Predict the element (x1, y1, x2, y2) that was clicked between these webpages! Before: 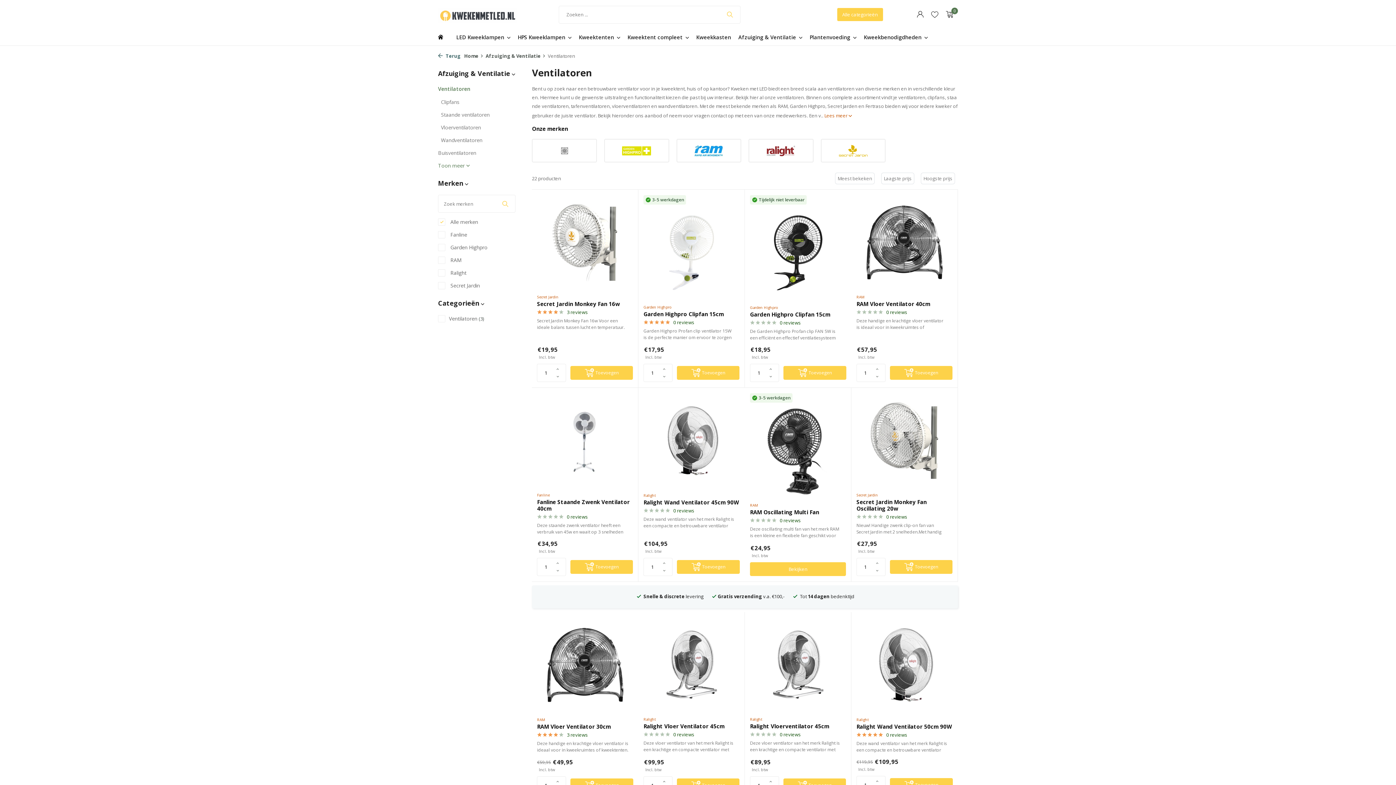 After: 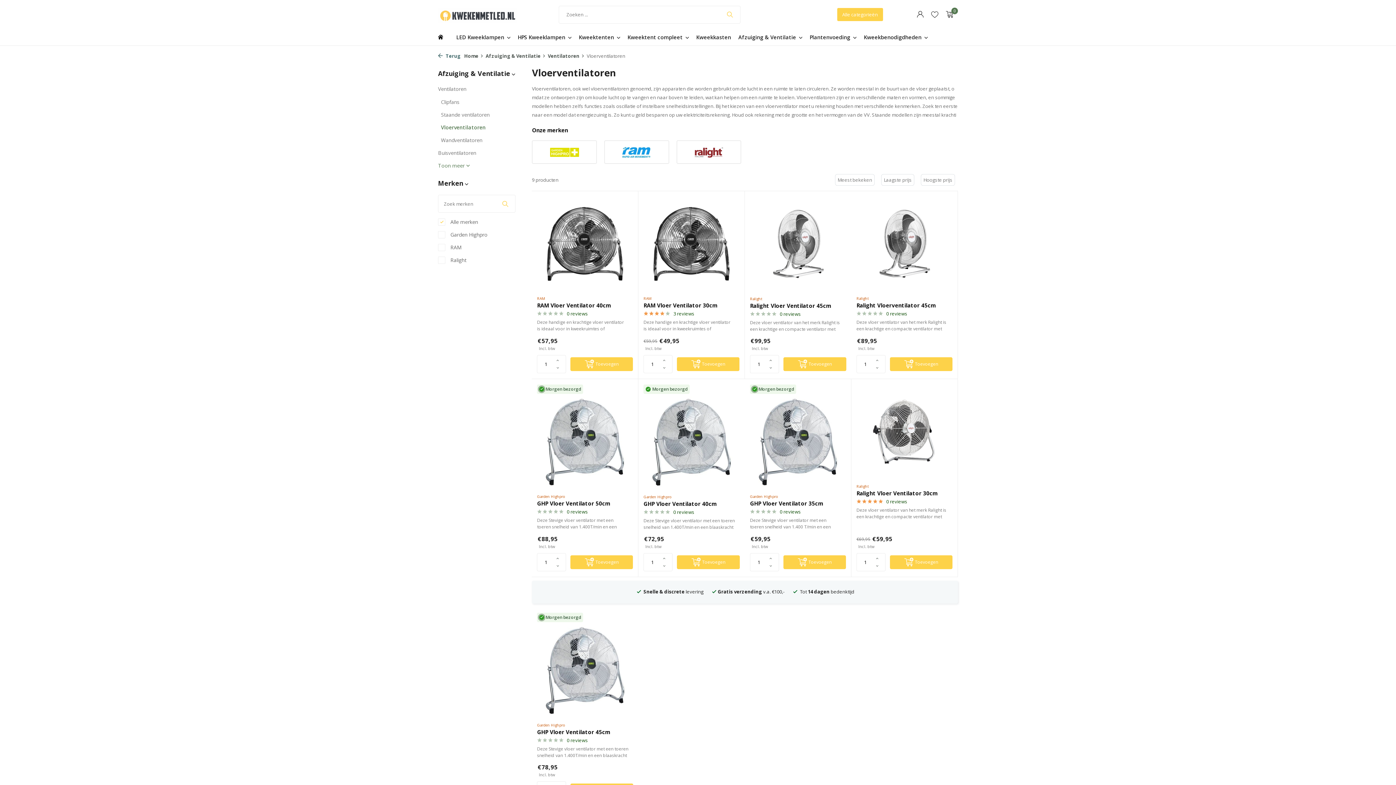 Action: label: Vloerventilatoren bbox: (441, 124, 481, 130)